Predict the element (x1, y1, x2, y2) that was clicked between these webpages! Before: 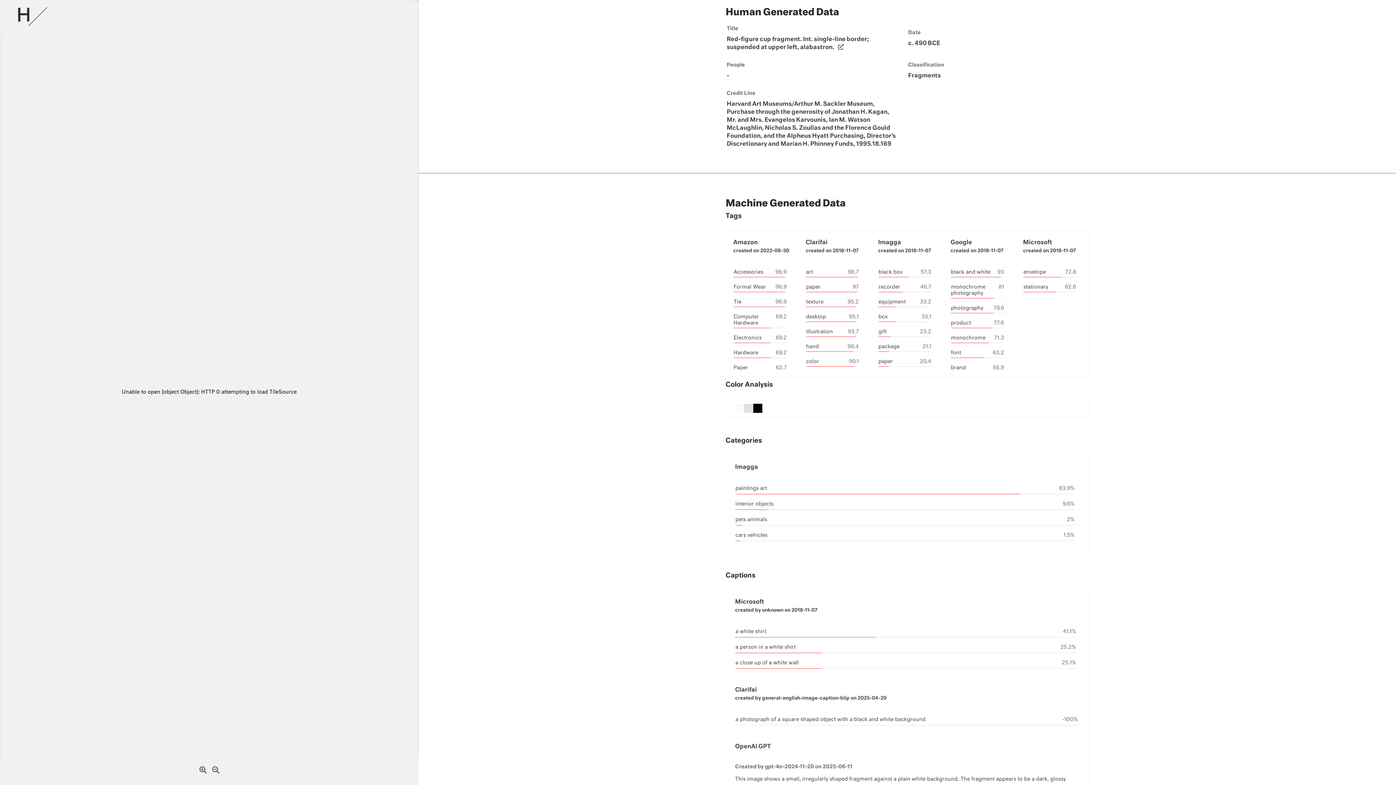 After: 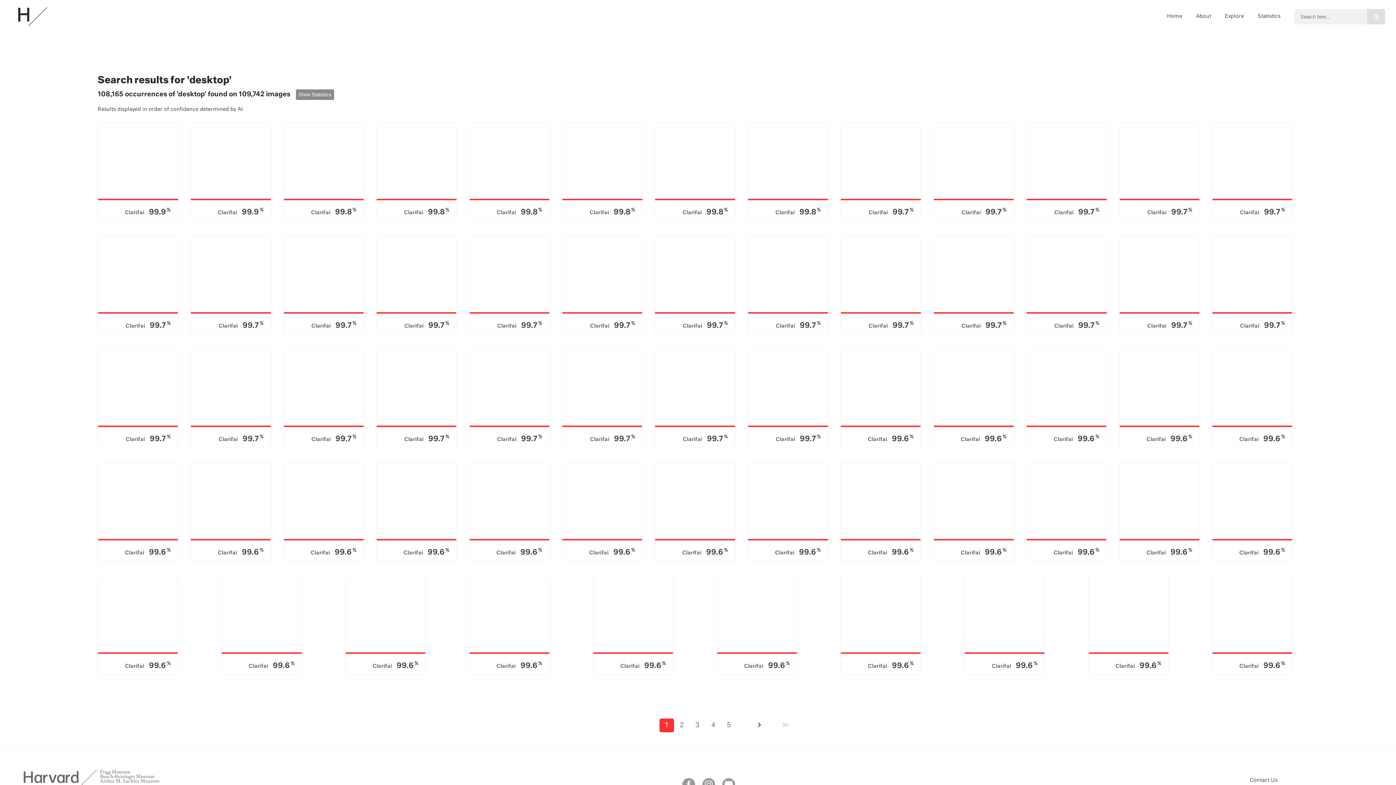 Action: label: desktop bbox: (806, 314, 826, 319)